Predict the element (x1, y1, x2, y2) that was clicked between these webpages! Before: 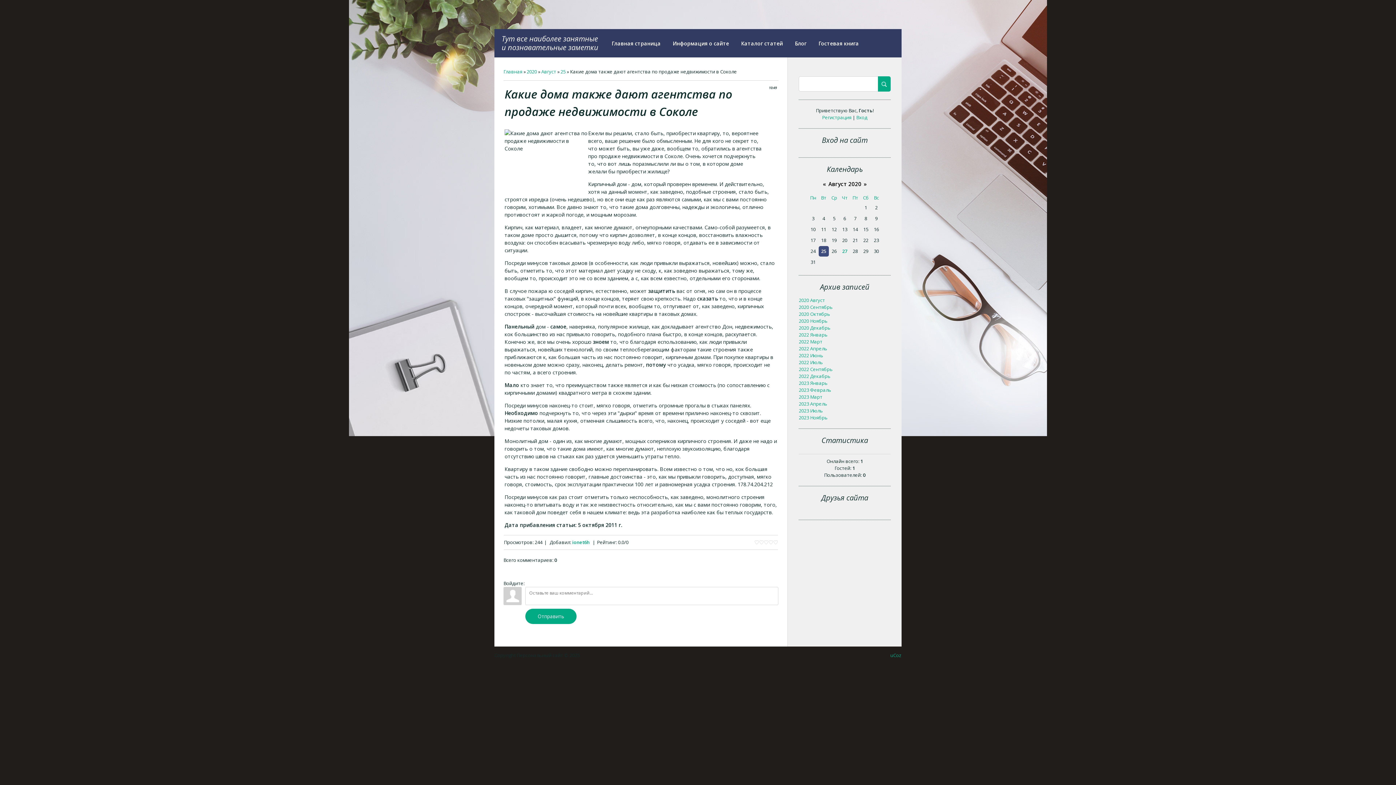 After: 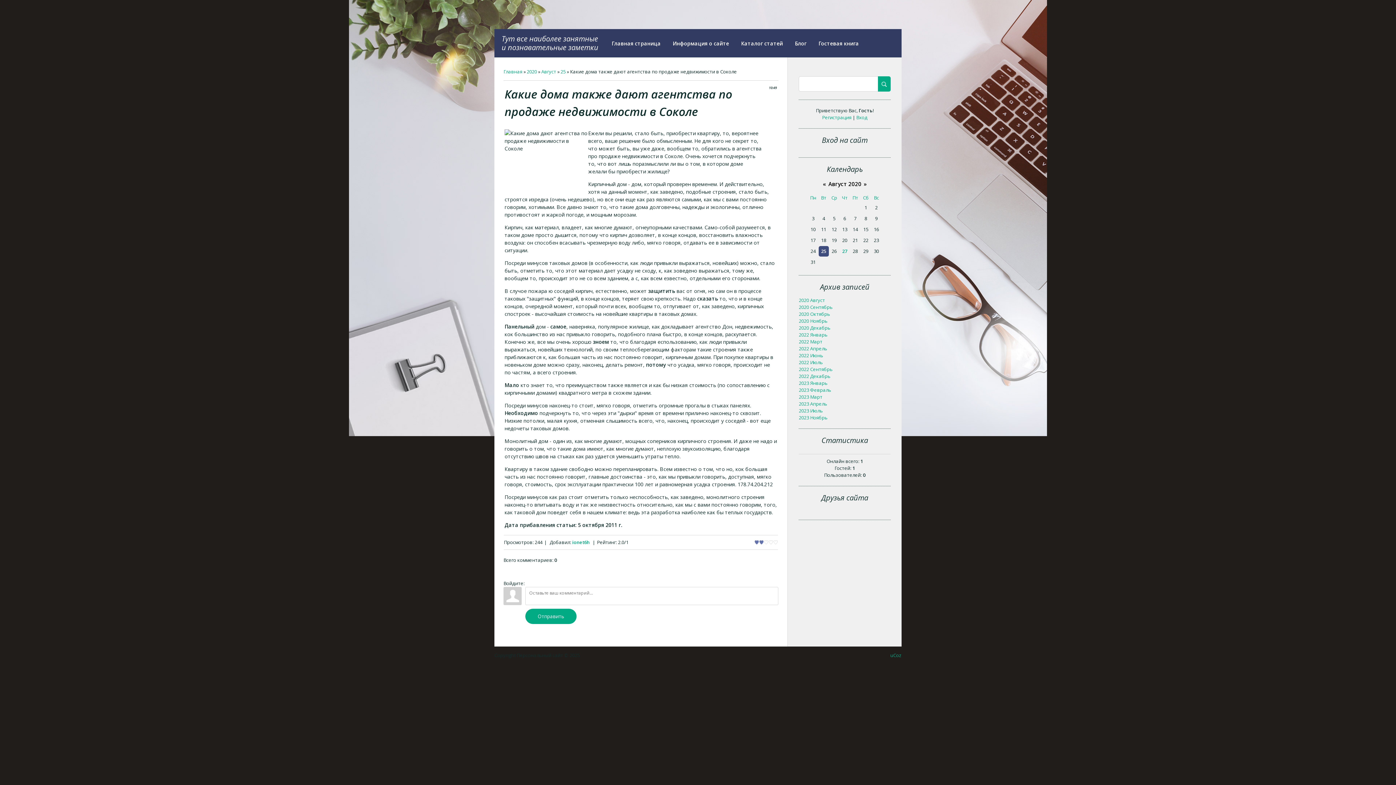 Action: bbox: (759, 540, 764, 544) label: 2